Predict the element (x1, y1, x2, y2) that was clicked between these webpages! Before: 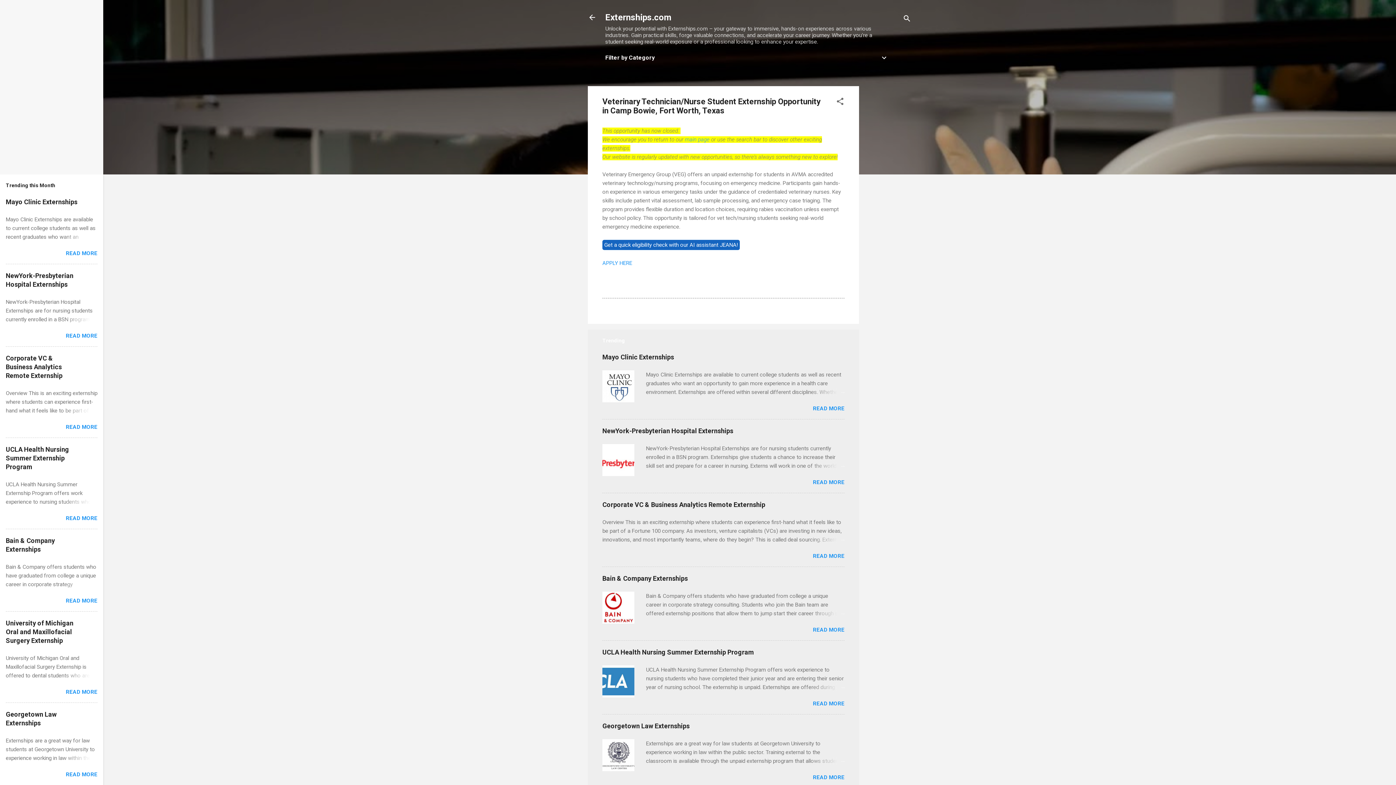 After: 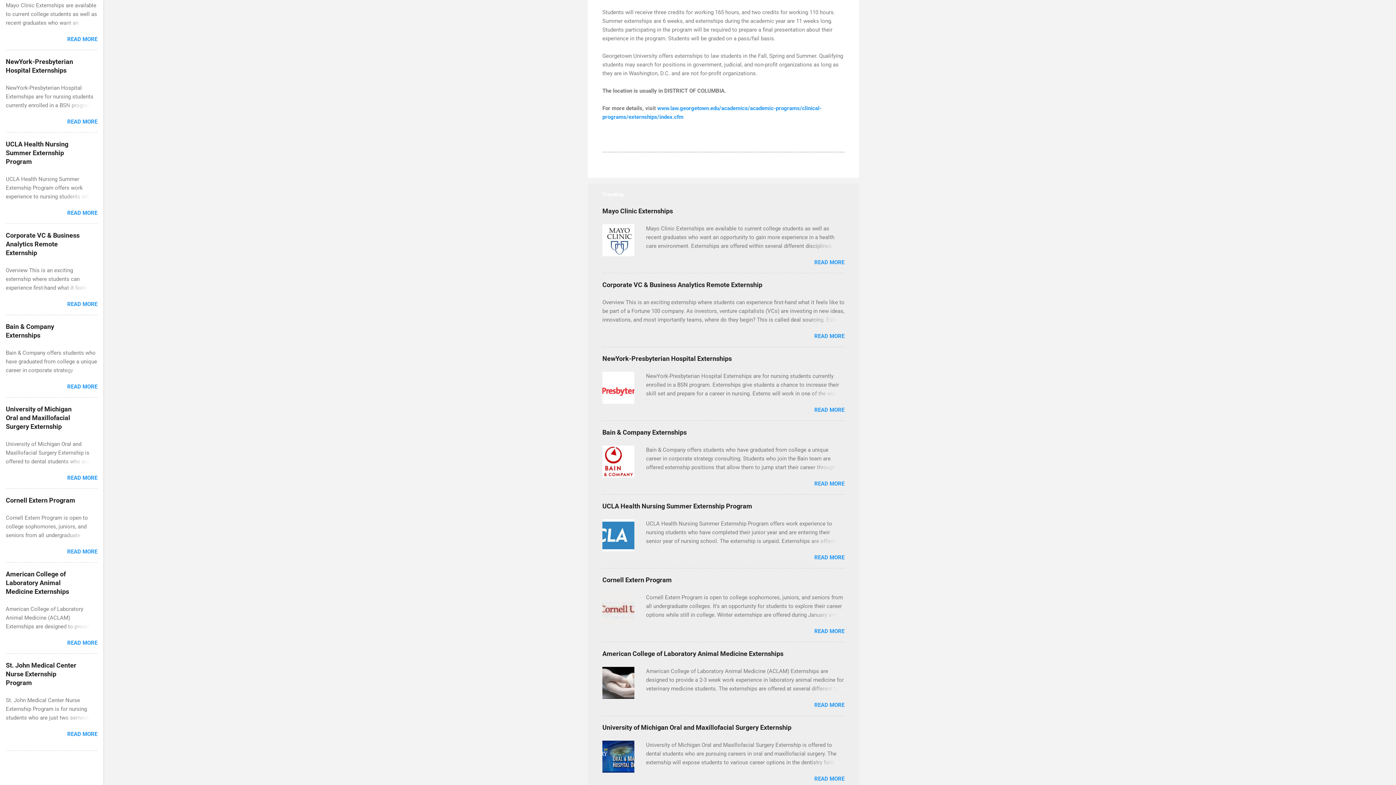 Action: bbox: (65, 771, 97, 778) label: READ MORE